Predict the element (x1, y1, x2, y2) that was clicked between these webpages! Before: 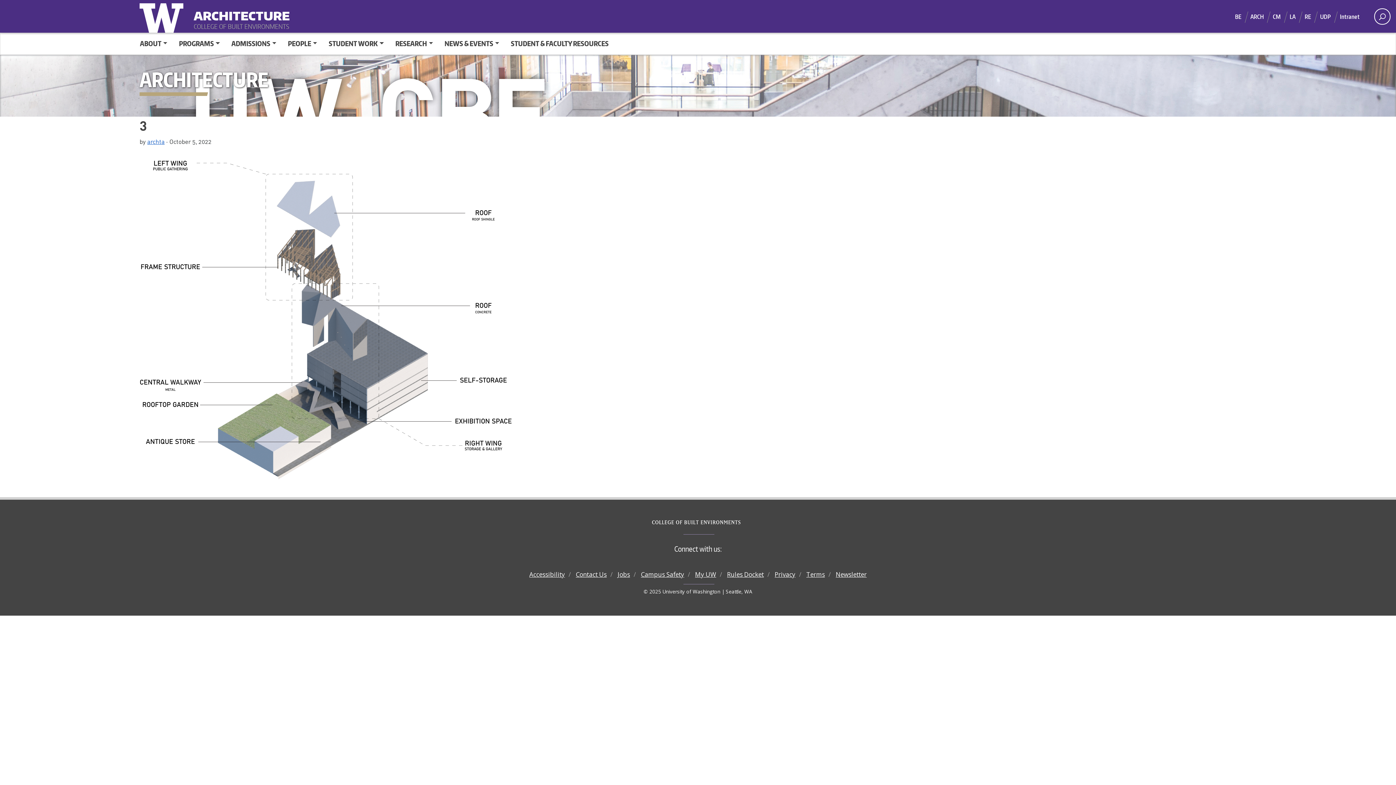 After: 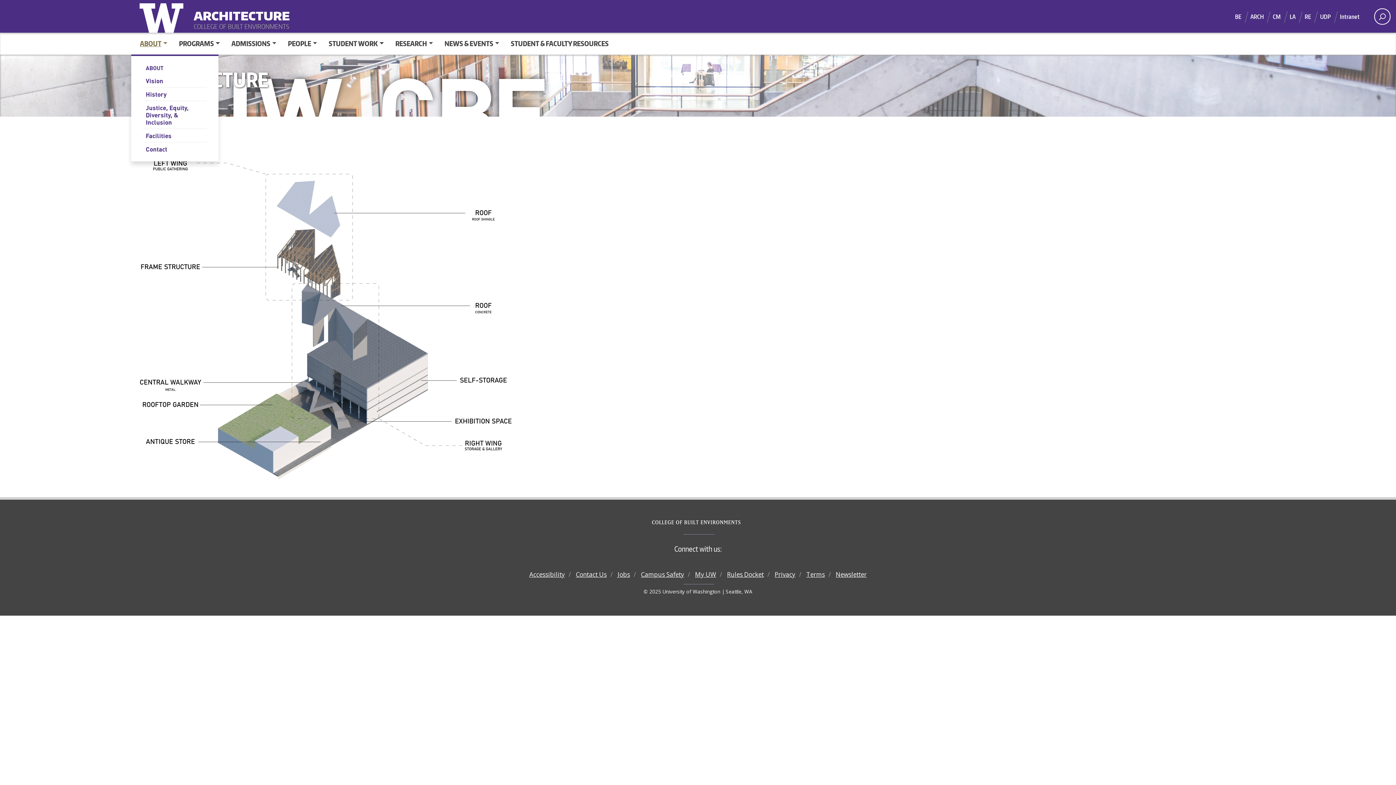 Action: label: ABOUT bbox: (140, 35, 173, 51)